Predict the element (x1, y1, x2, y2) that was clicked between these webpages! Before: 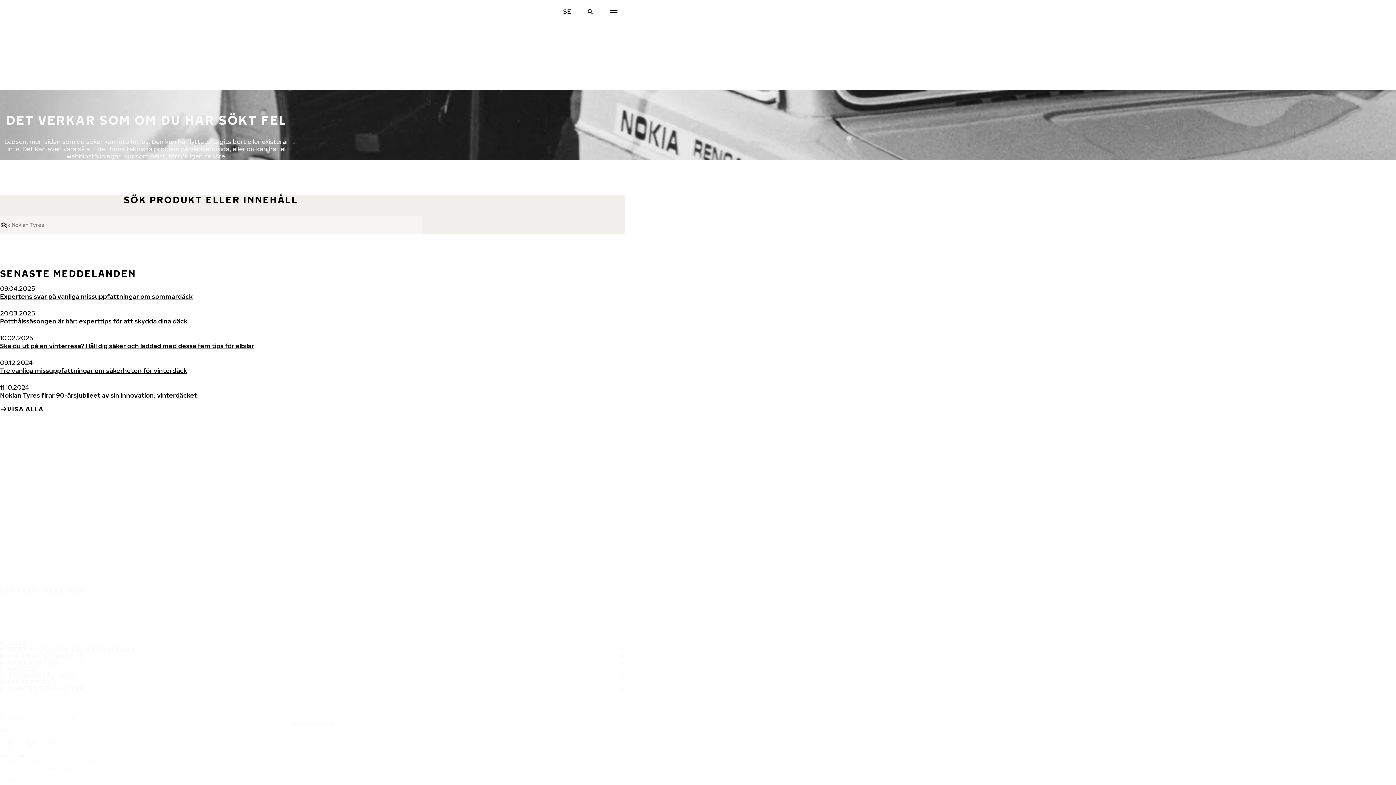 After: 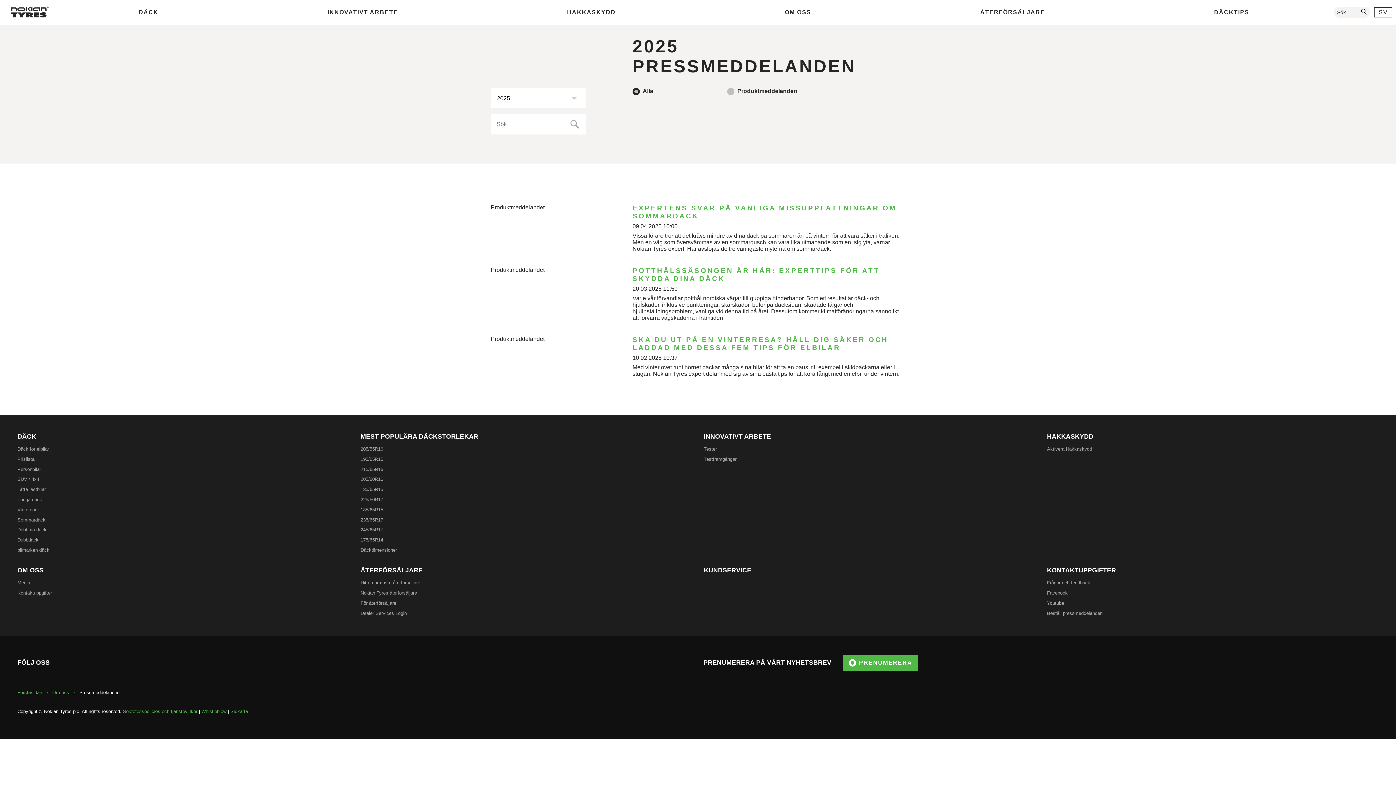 Action: bbox: (0, 405, 43, 413) label: VISA ALLA